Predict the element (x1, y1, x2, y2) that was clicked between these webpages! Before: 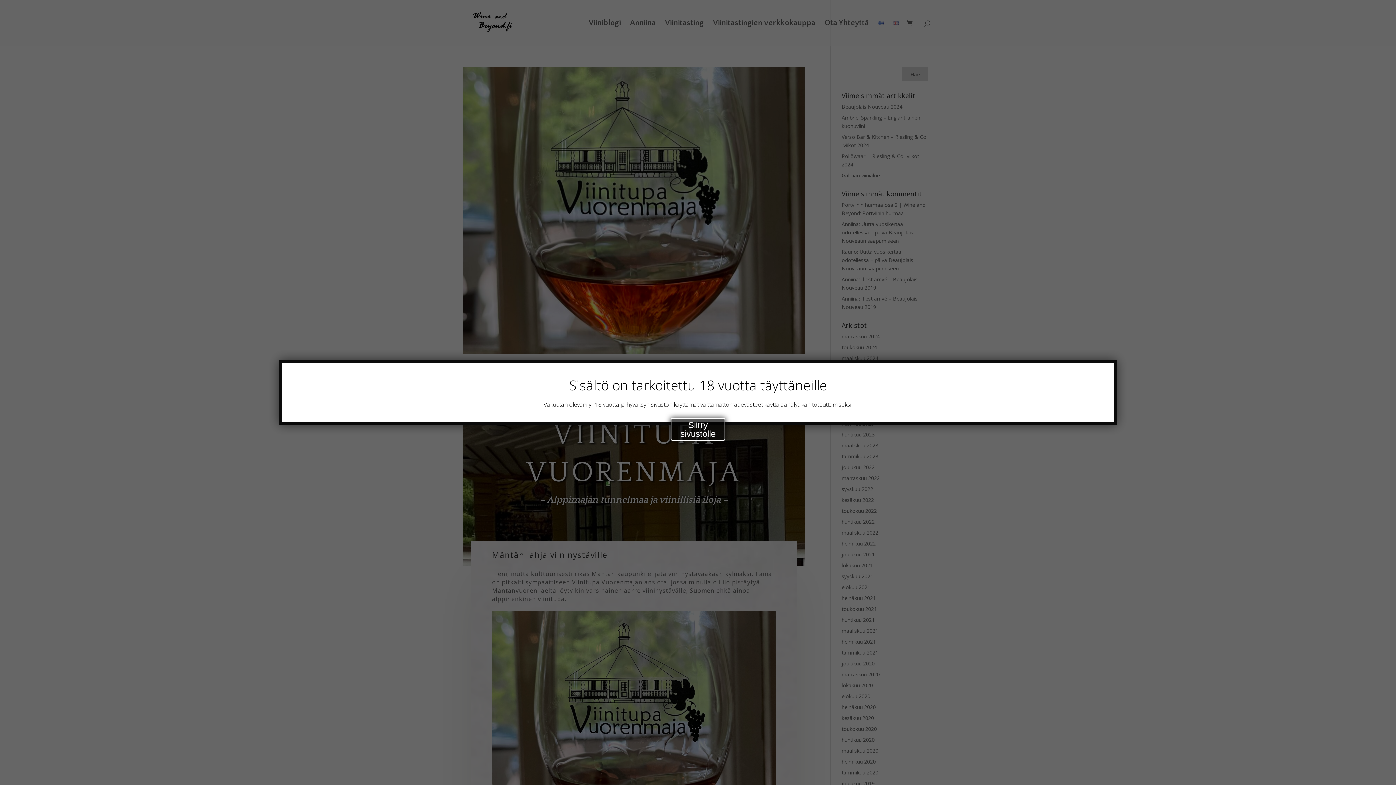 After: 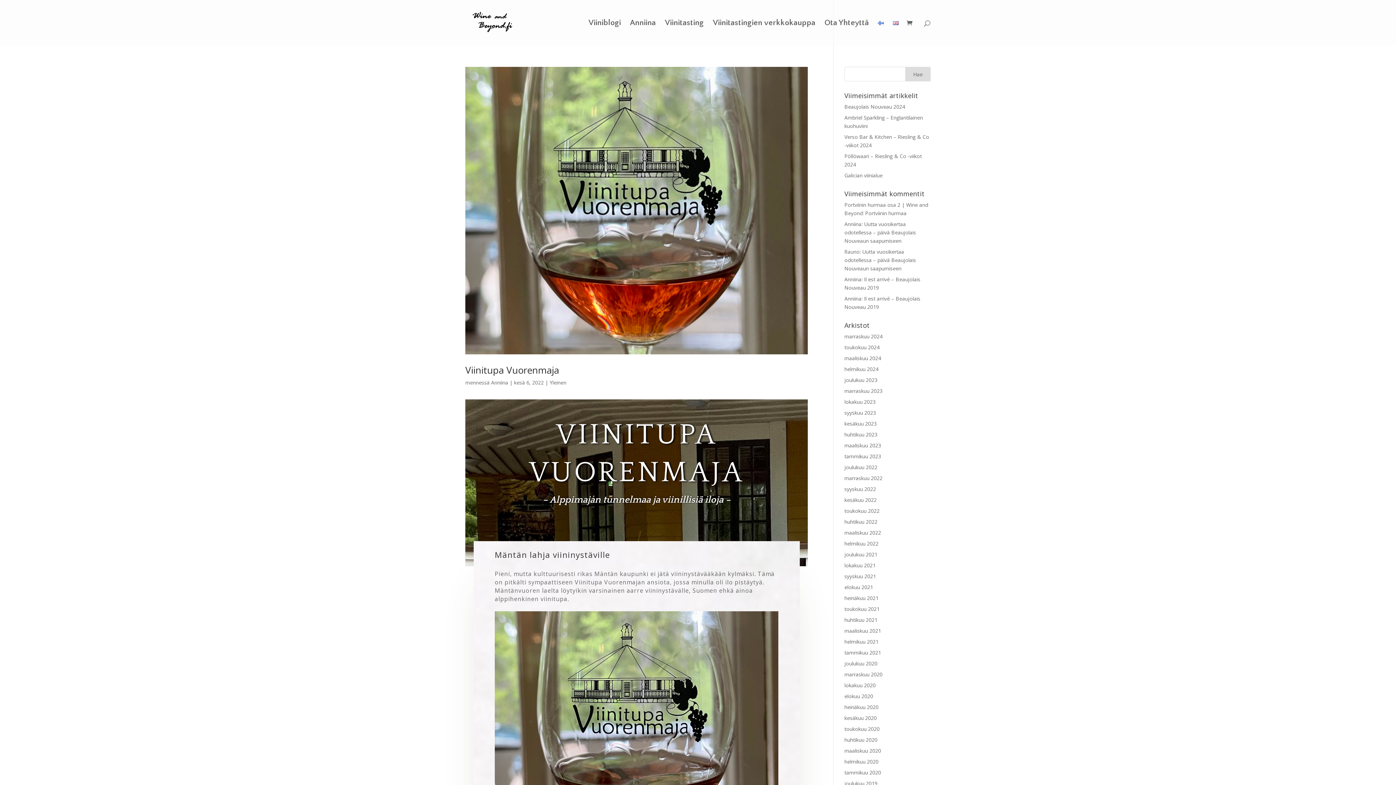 Action: label: Close bbox: (670, 418, 725, 441)